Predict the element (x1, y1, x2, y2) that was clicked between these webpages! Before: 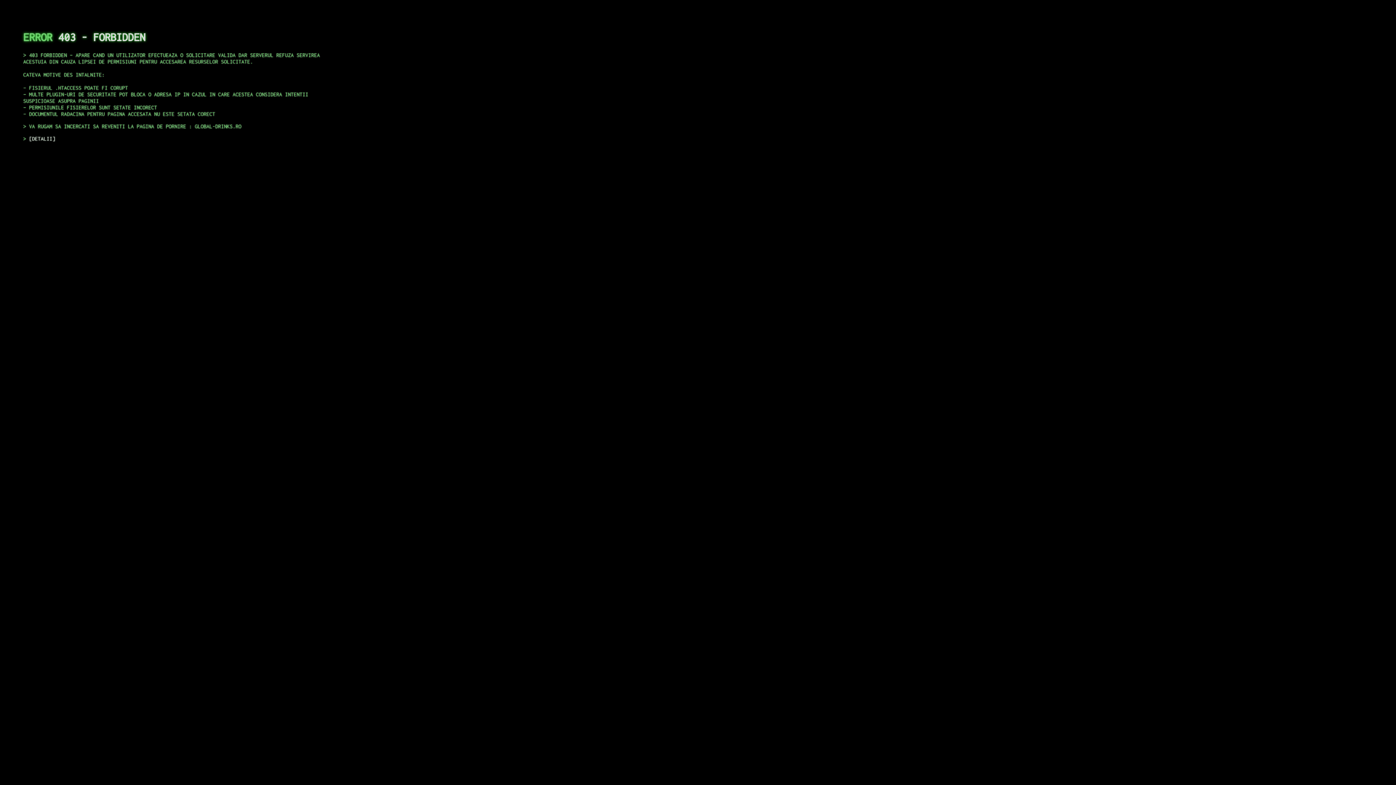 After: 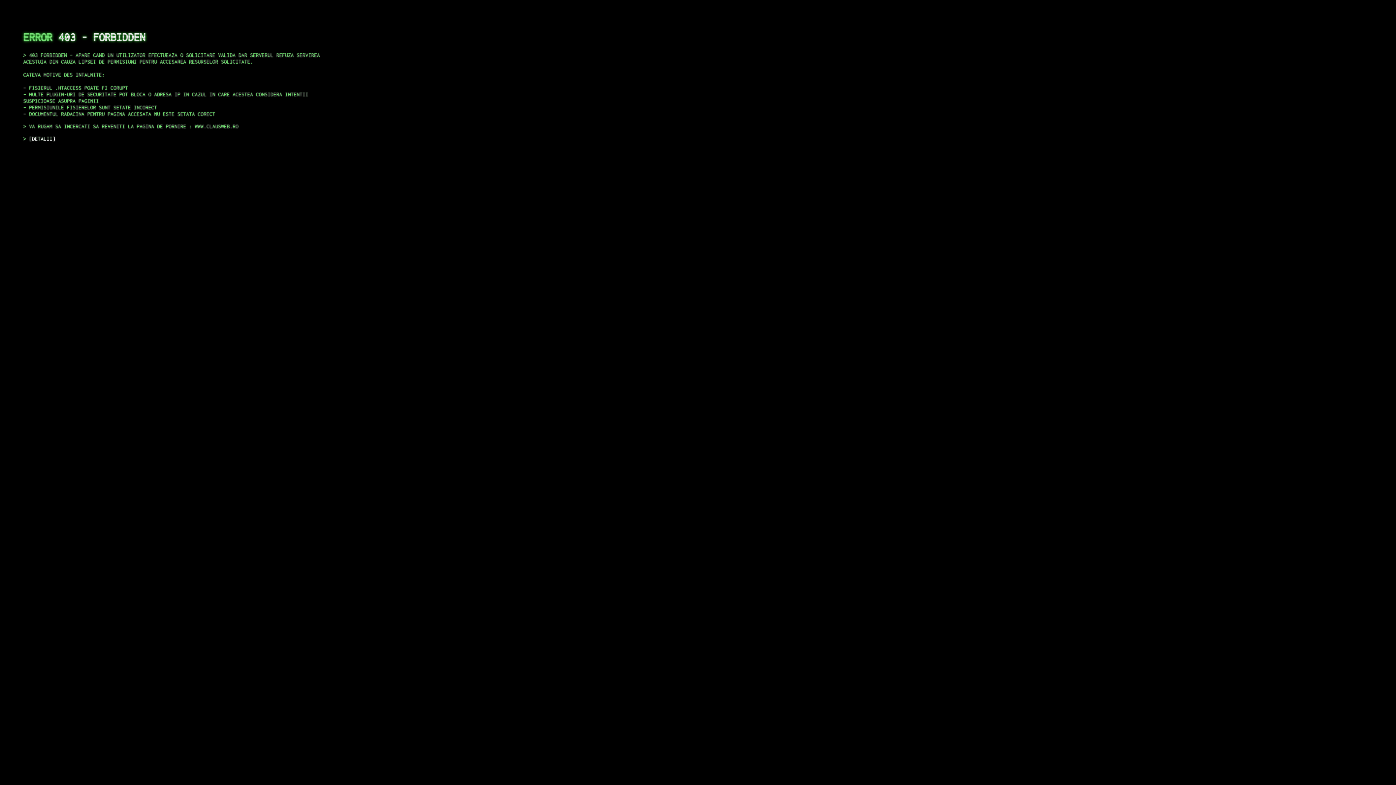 Action: bbox: (29, 135, 55, 141) label: DETALII